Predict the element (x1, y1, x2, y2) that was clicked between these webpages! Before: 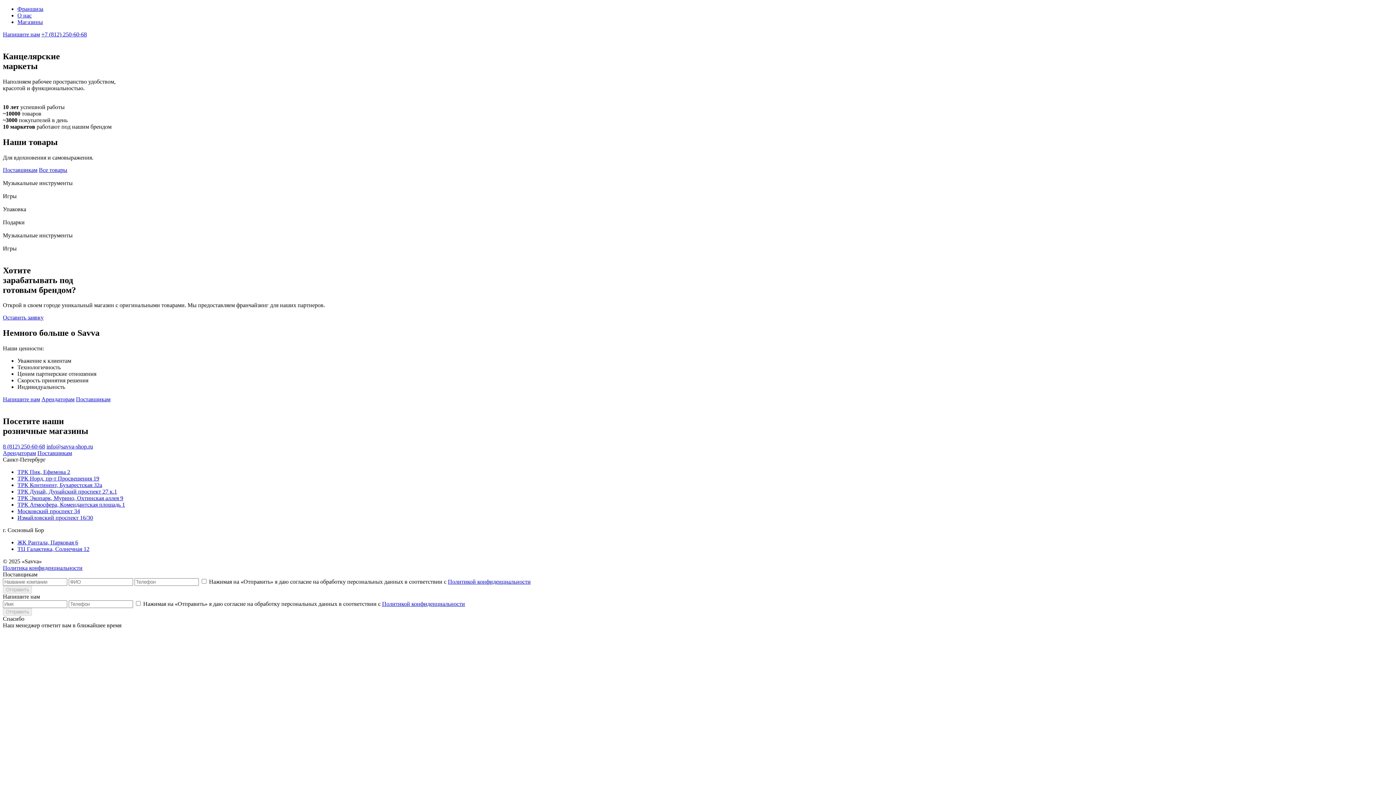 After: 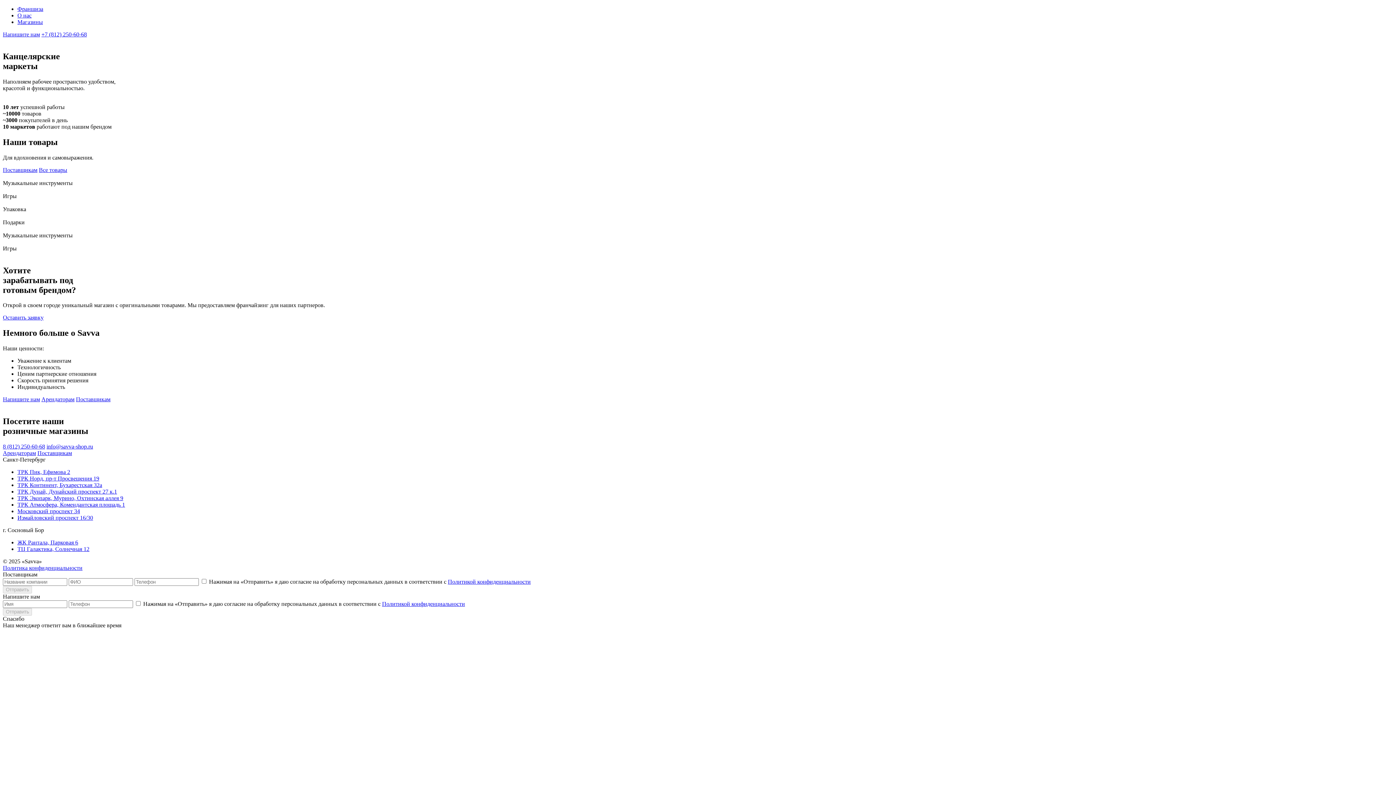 Action: label: ТРК Атмосфера, Комендантская площадь 1 bbox: (17, 501, 125, 508)